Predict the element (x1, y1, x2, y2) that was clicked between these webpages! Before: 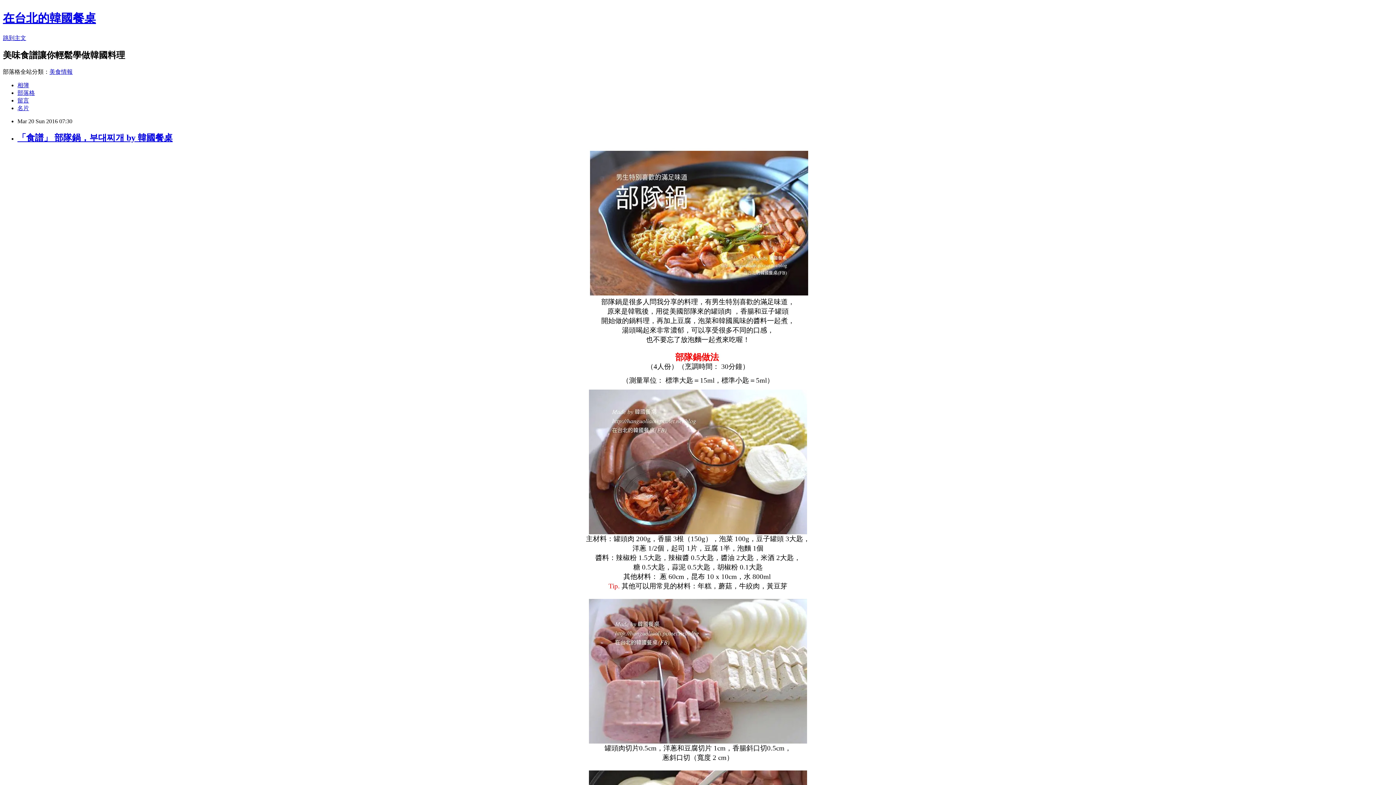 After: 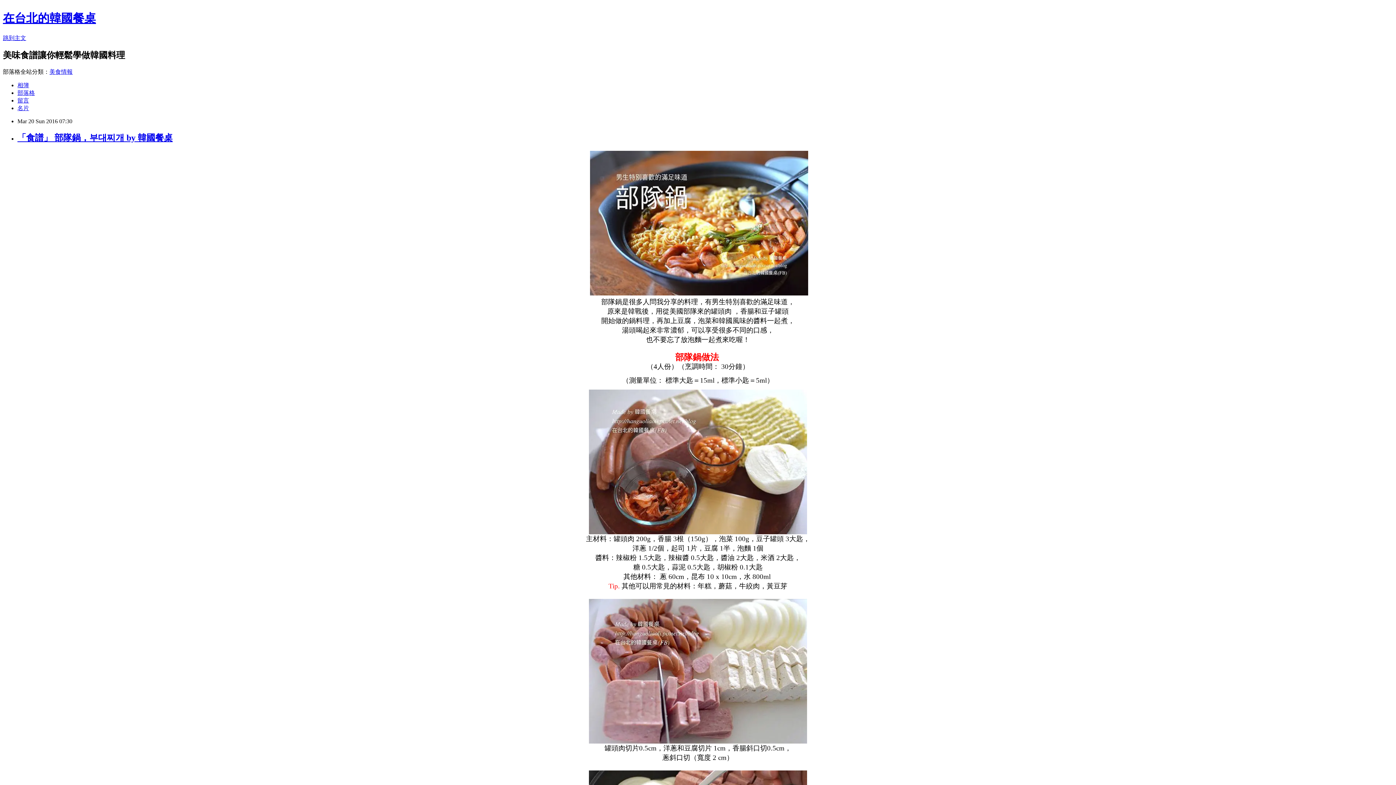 Action: bbox: (17, 132, 172, 142) label: 「食譜」 部隊鍋，부대찌개 by 韓國餐桌